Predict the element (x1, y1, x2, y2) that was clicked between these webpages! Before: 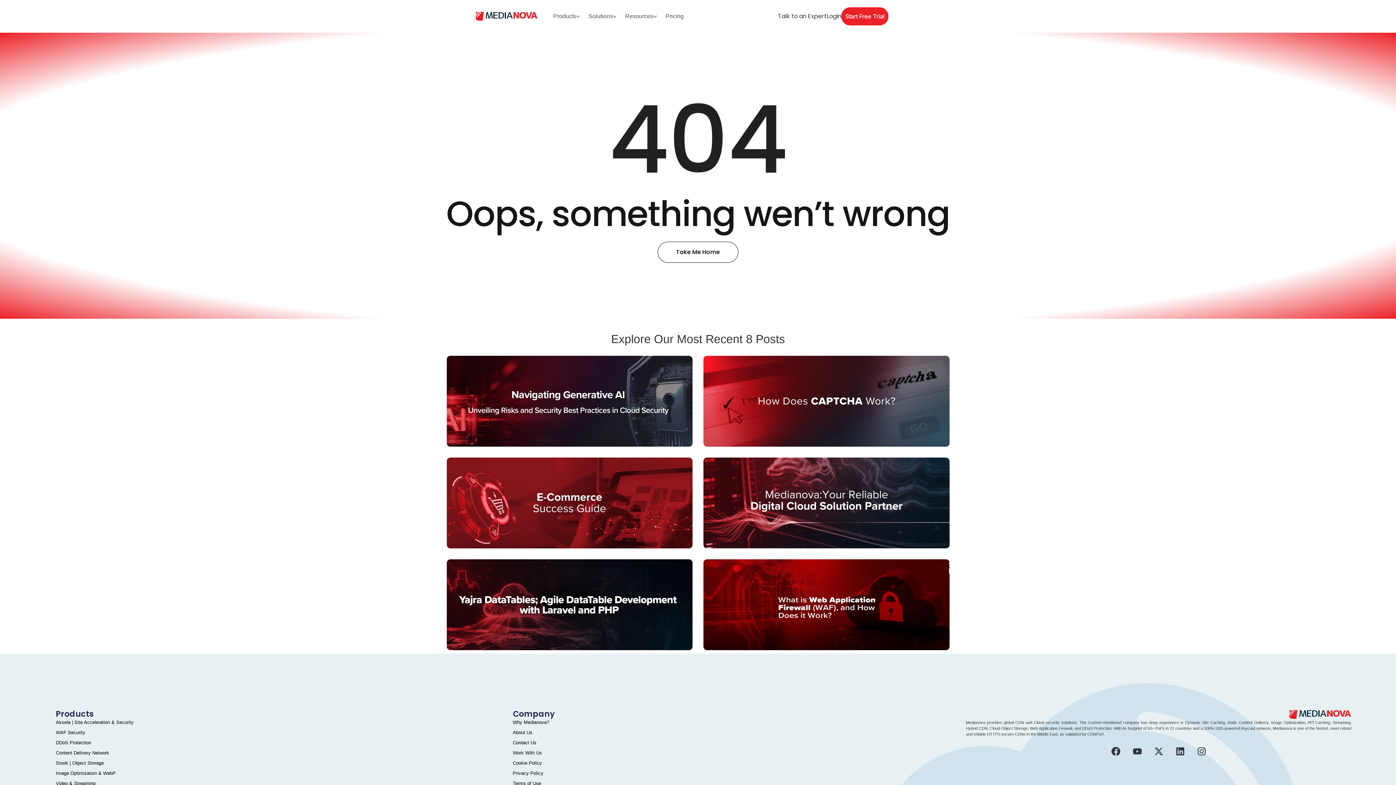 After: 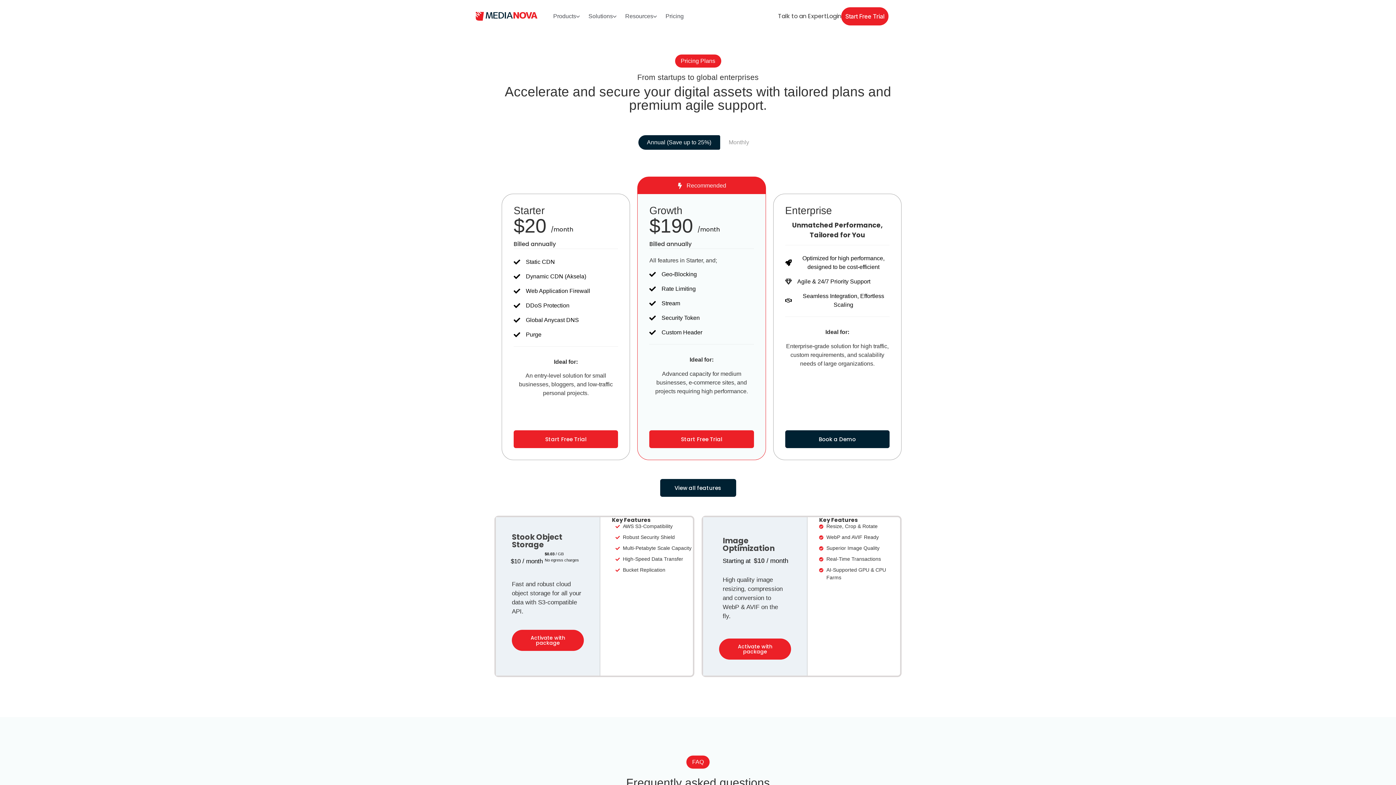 Action: label: Pricing bbox: (661, 9, 688, 22)